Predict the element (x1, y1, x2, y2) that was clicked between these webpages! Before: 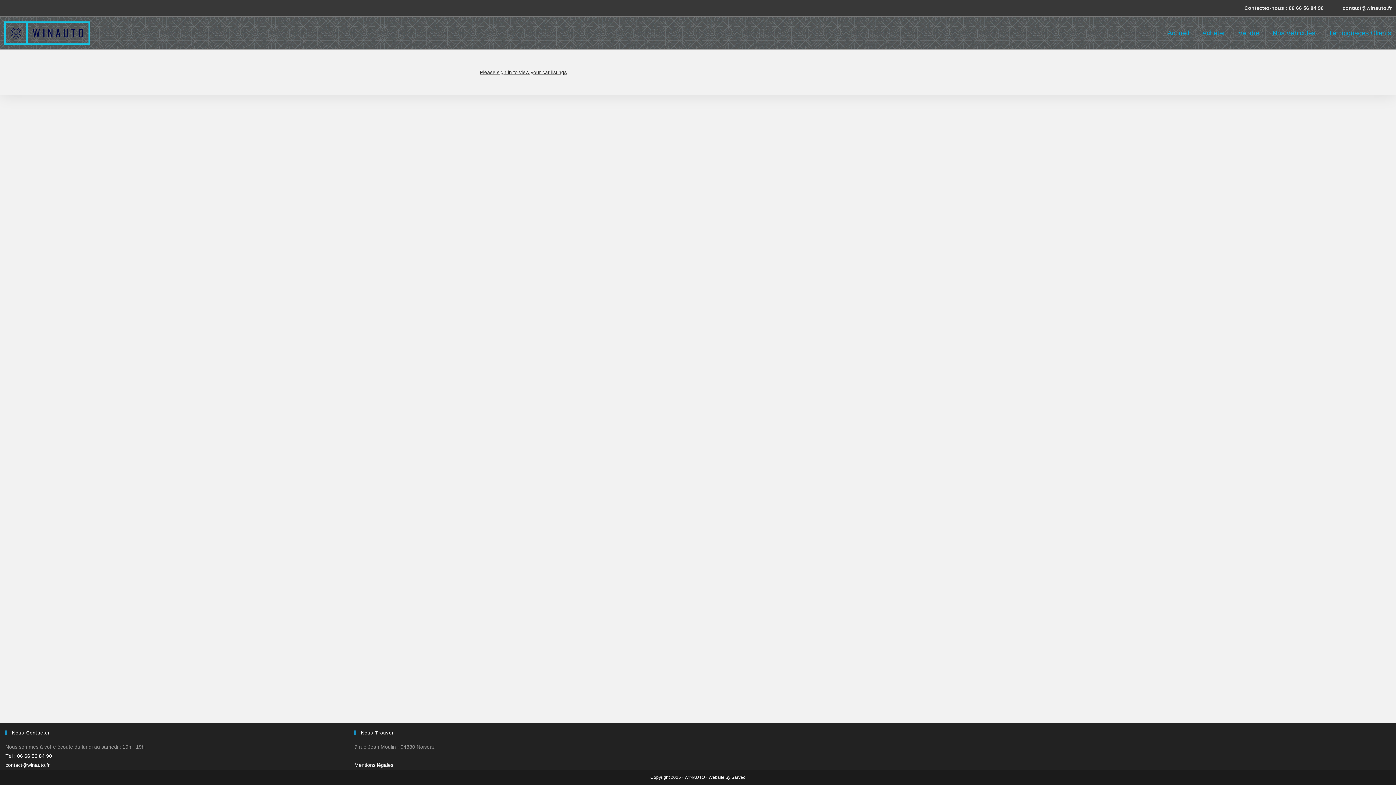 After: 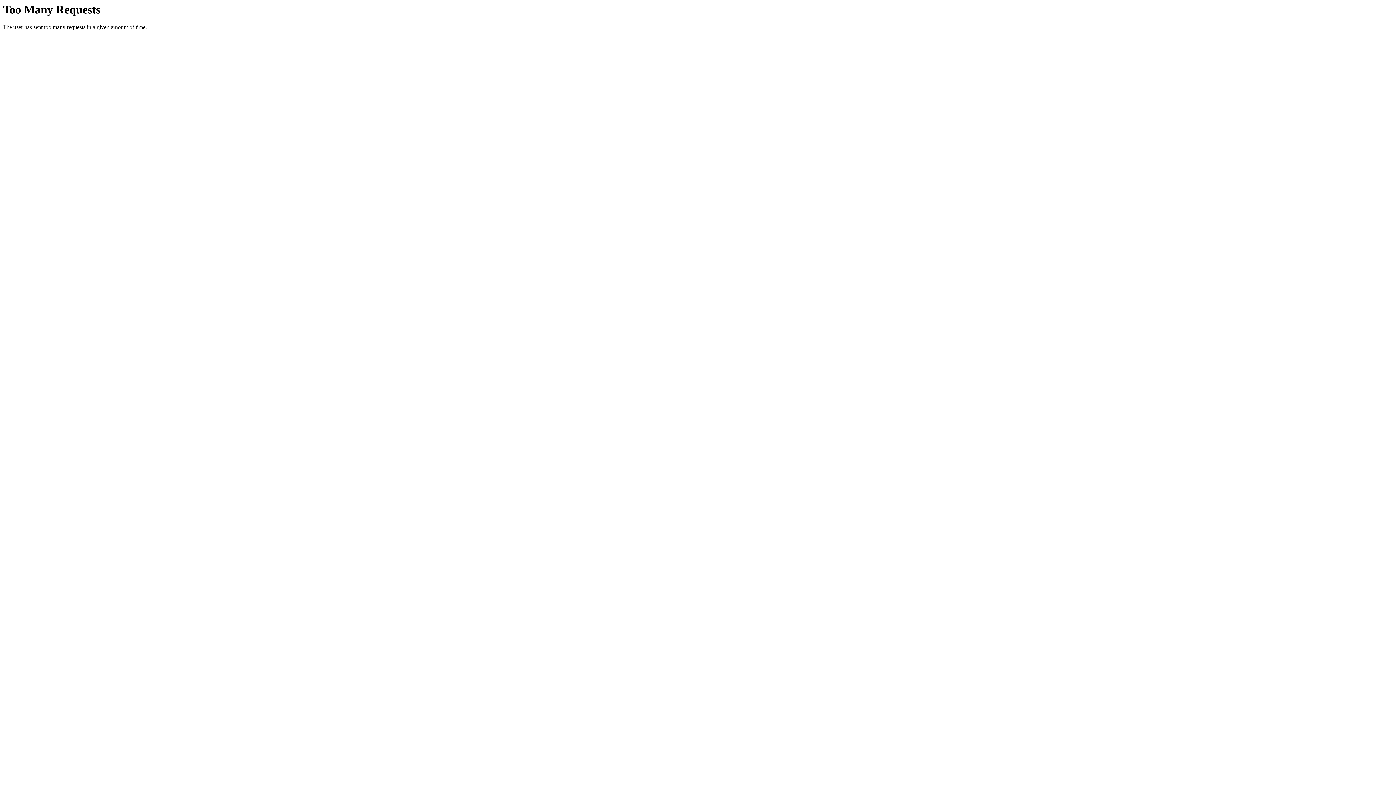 Action: label: Sarveo bbox: (731, 775, 745, 780)